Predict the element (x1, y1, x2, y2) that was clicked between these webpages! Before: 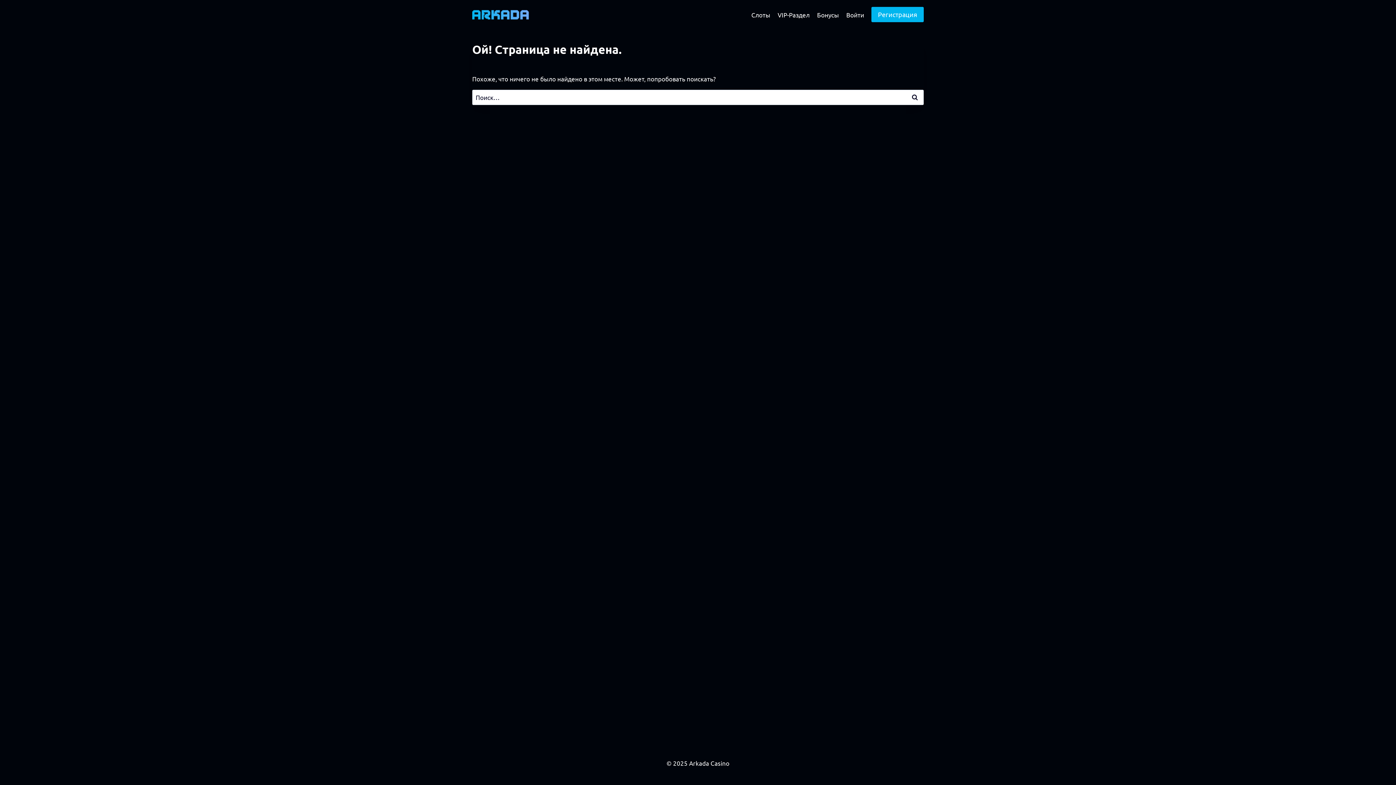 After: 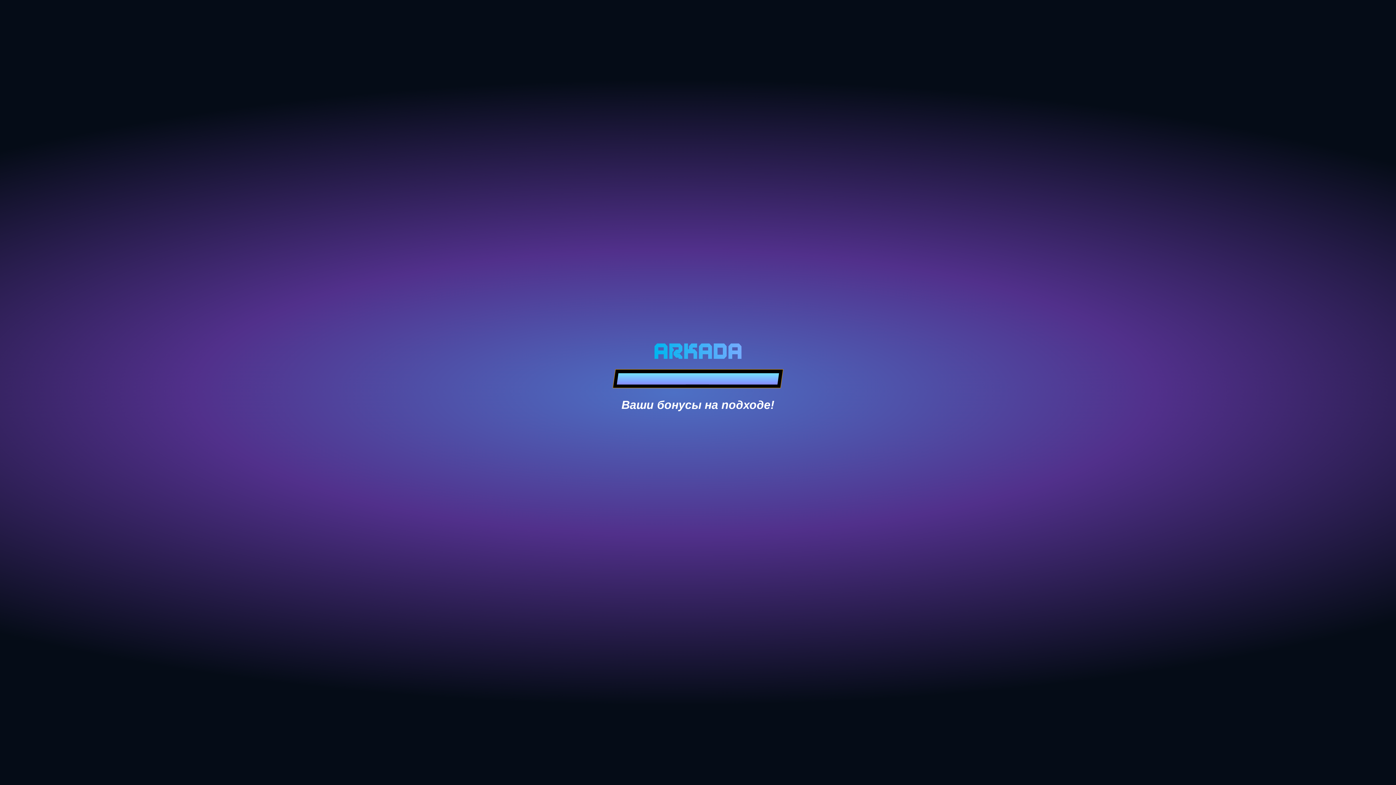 Action: label: VIP-Раздел bbox: (774, 5, 813, 23)